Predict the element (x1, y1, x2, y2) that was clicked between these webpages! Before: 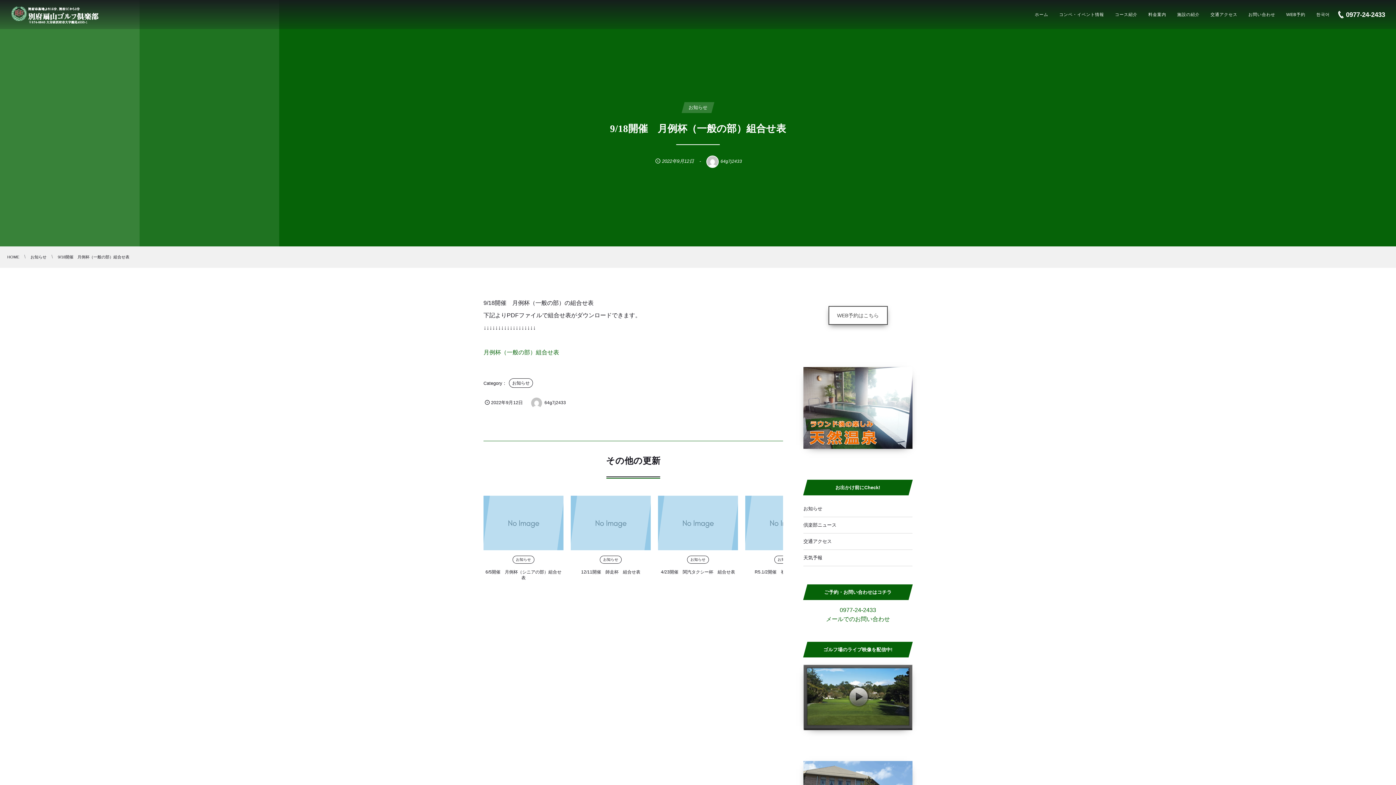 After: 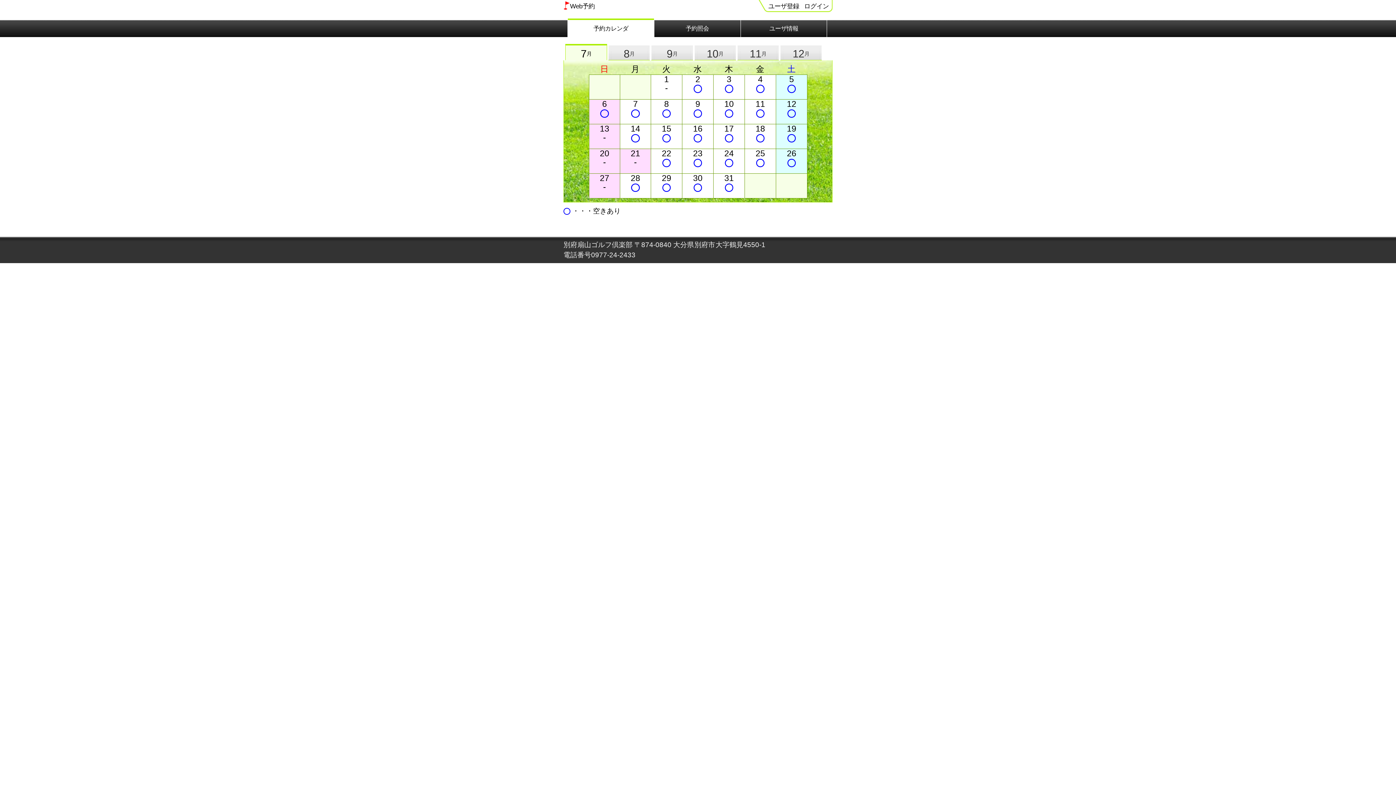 Action: label: WEB予約はこちら bbox: (828, 306, 887, 325)